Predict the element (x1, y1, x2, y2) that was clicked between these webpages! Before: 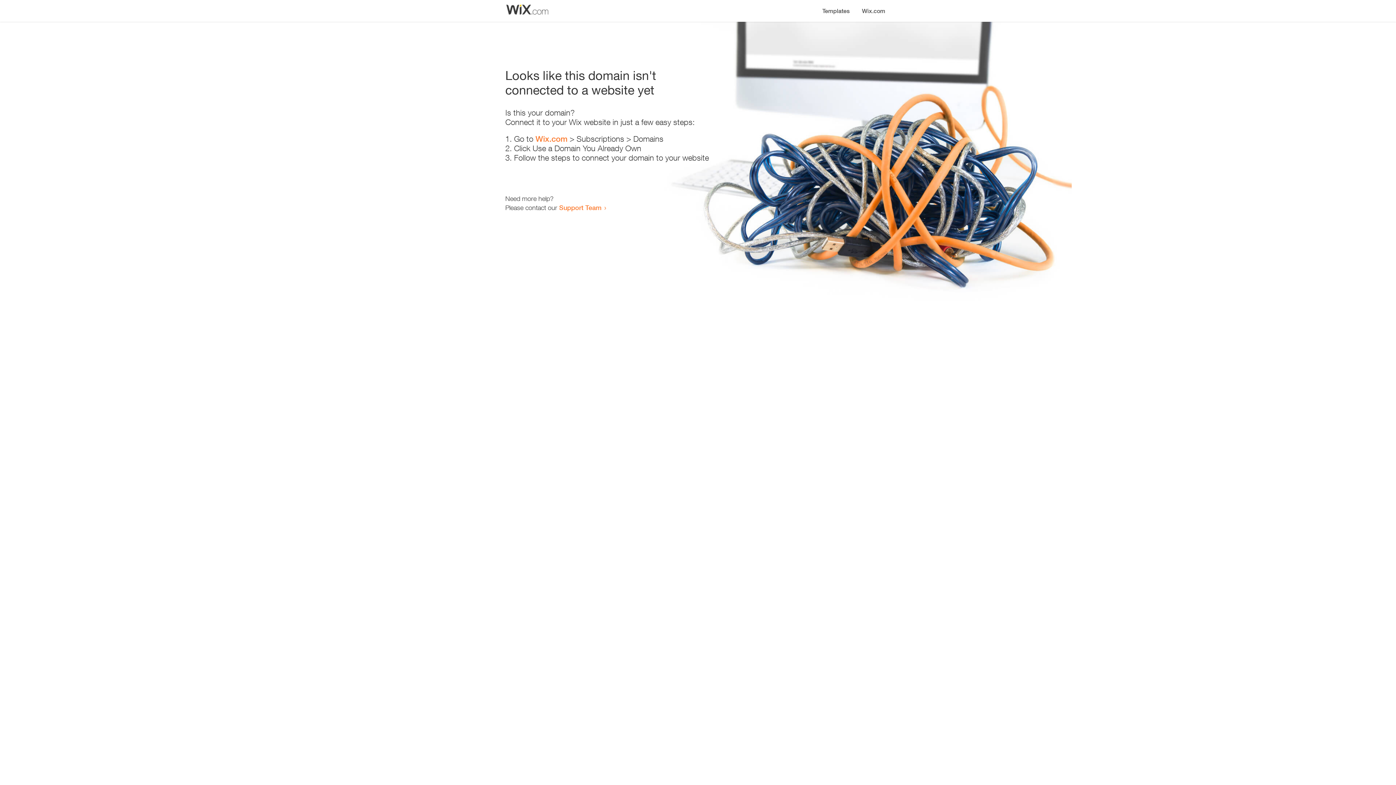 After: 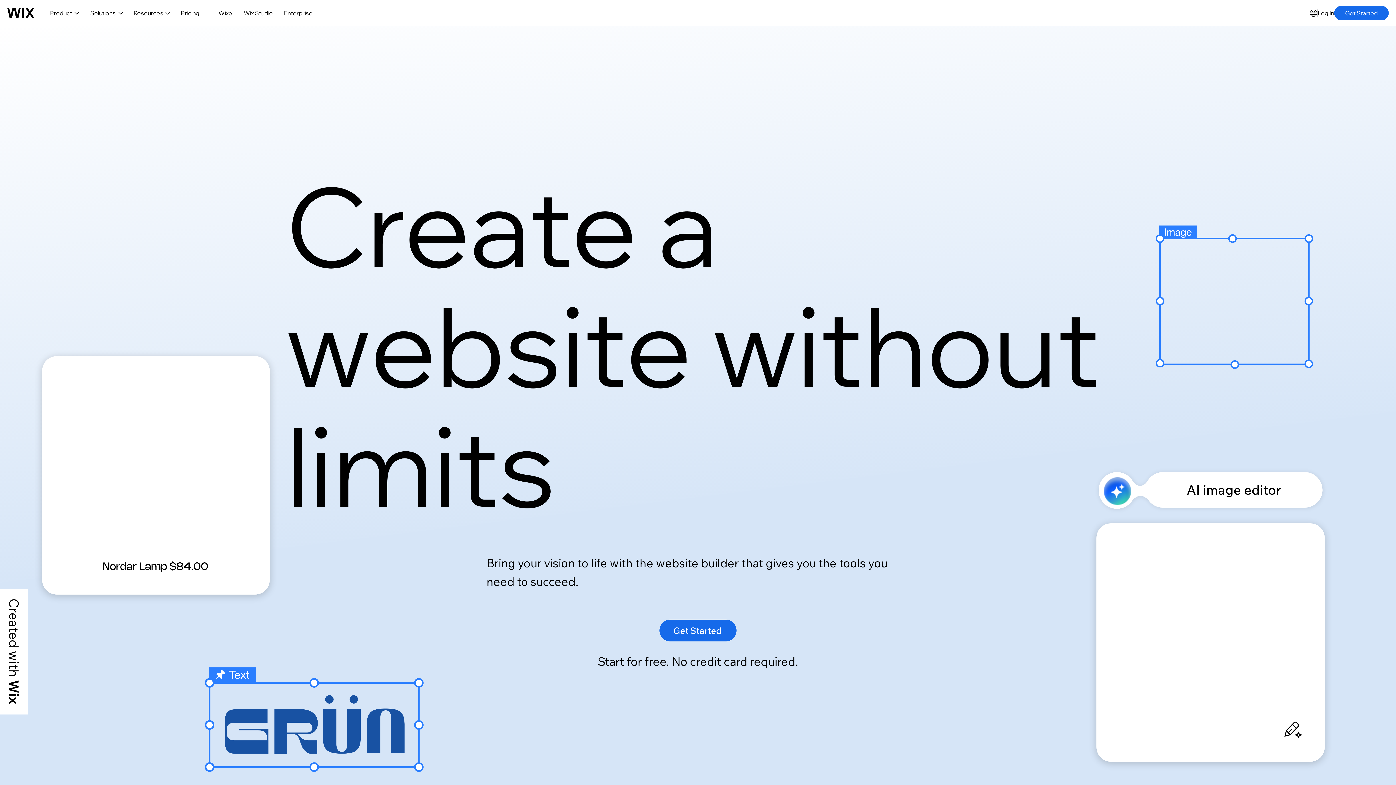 Action: bbox: (535, 134, 567, 143) label: Wix.com